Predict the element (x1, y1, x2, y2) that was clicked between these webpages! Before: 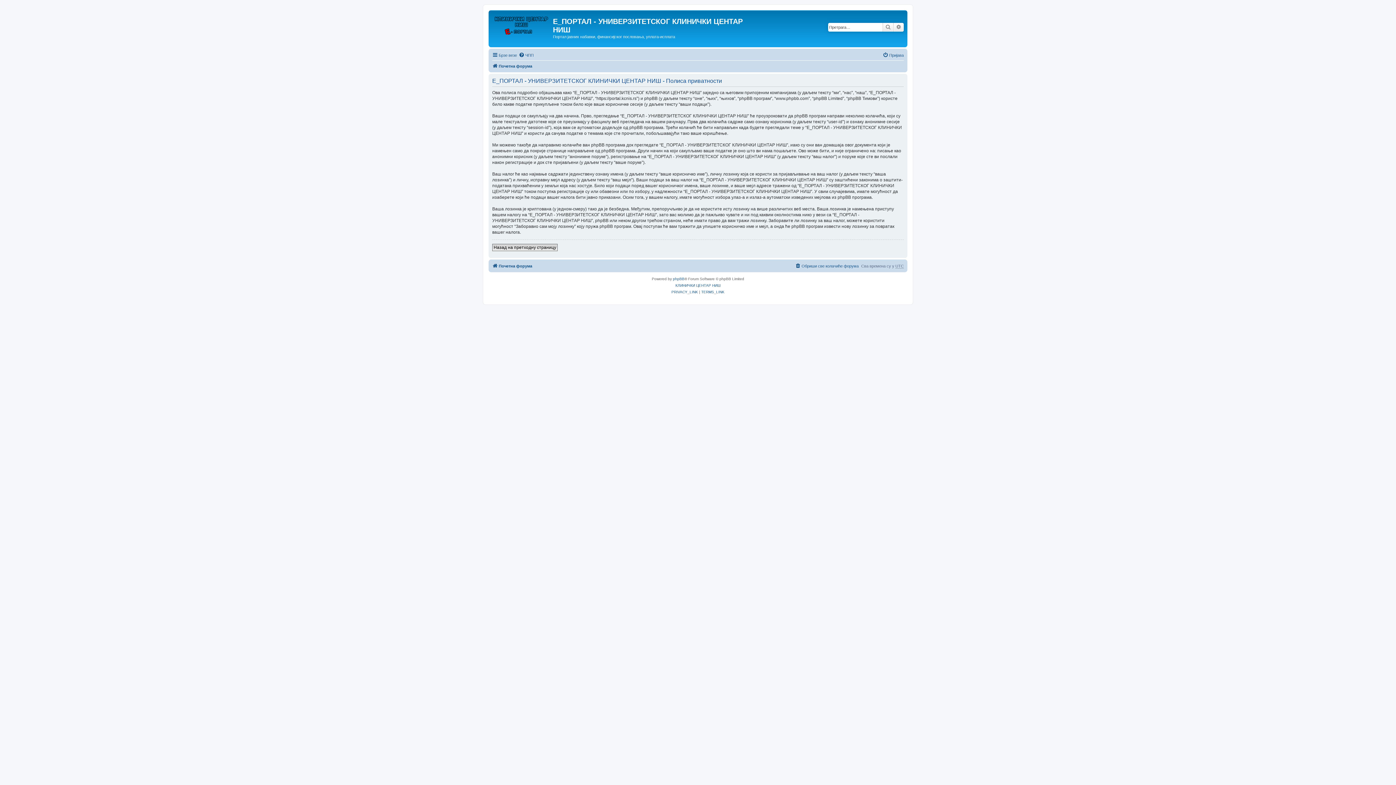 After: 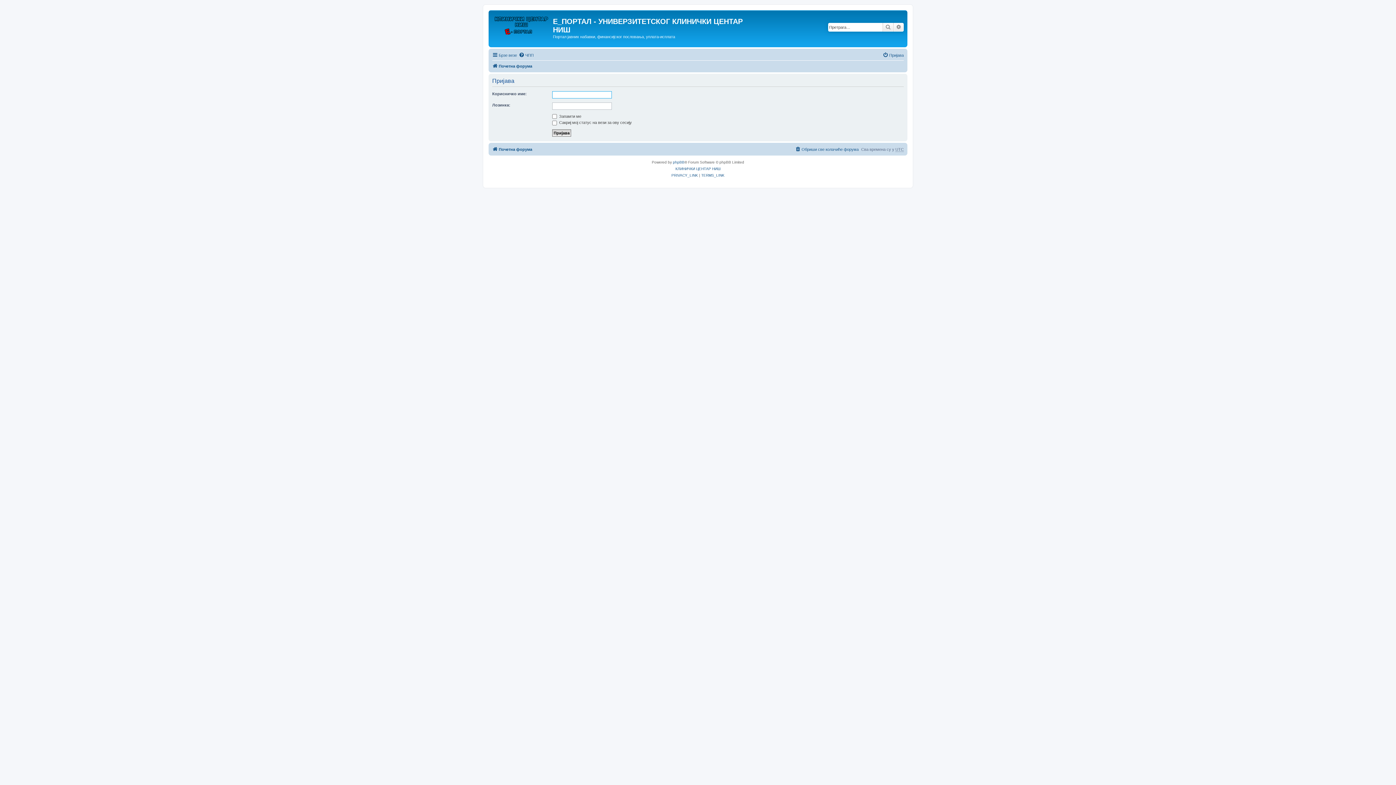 Action: label: Назад на претходну страницу bbox: (492, 243, 557, 251)